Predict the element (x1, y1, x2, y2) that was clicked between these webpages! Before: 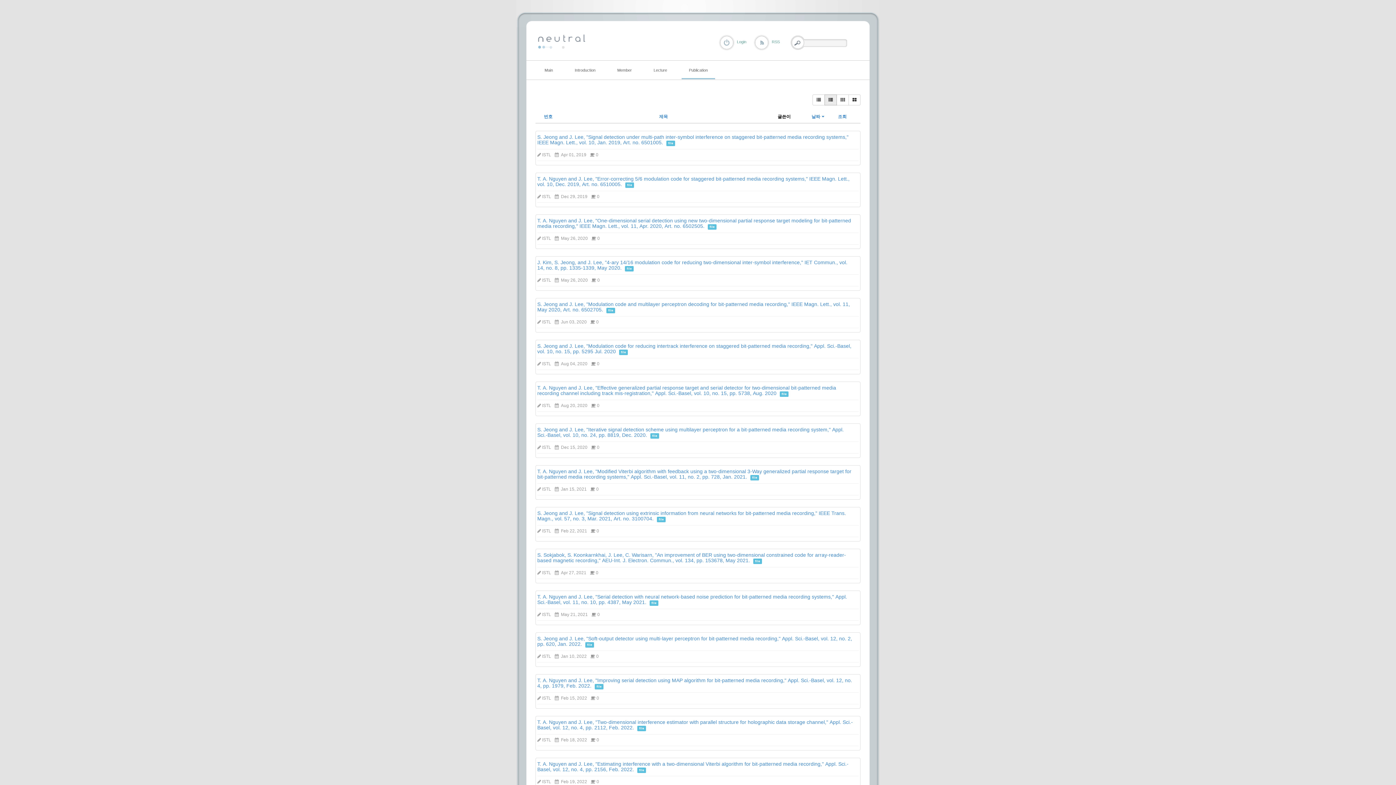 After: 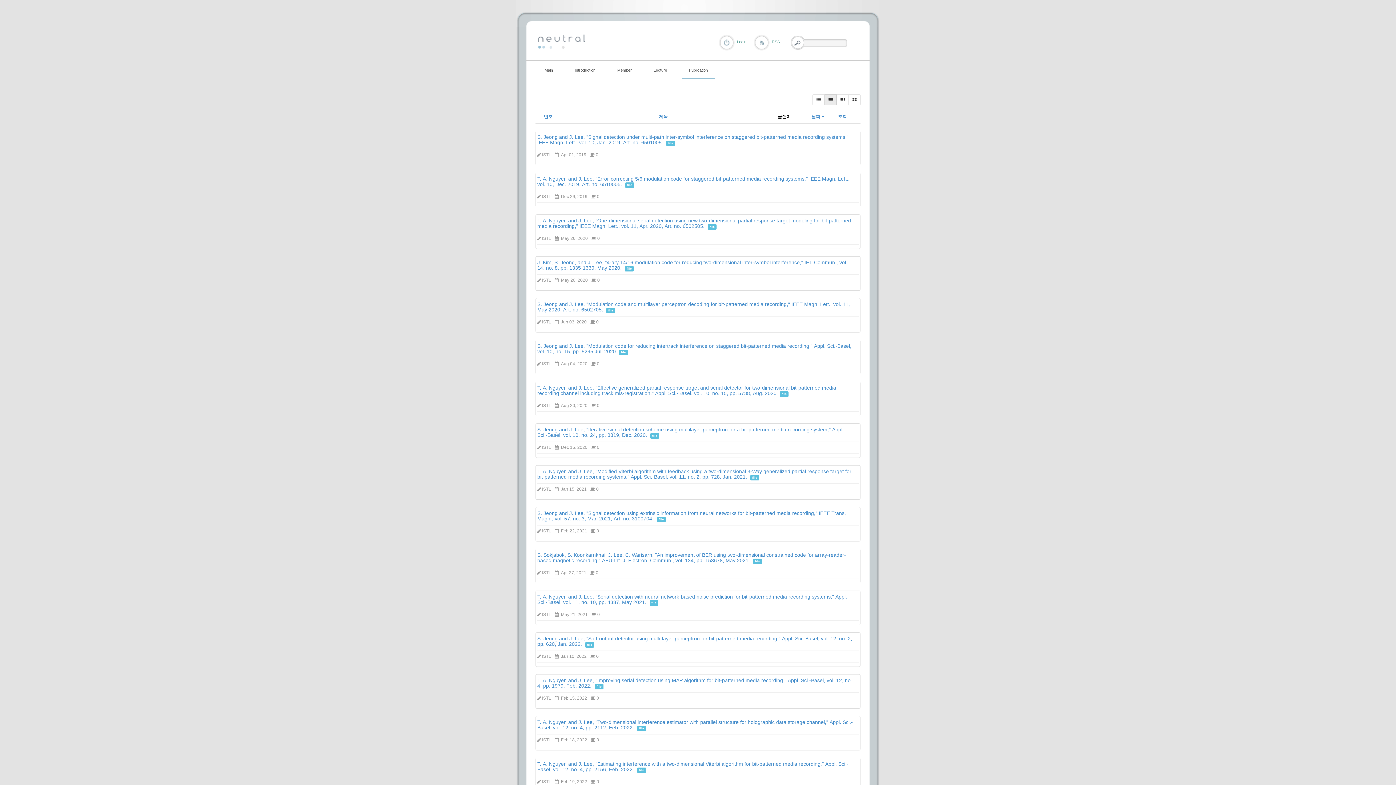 Action: label: T. A. Nguyen and J. Lee, "Improving serial detection using MAP algorithm for bit-patterned media recording," Appl. Sci.-Basel, vol. 12, no. 4, pp. 1979, Feb. 2022. bbox: (537, 677, 852, 689)